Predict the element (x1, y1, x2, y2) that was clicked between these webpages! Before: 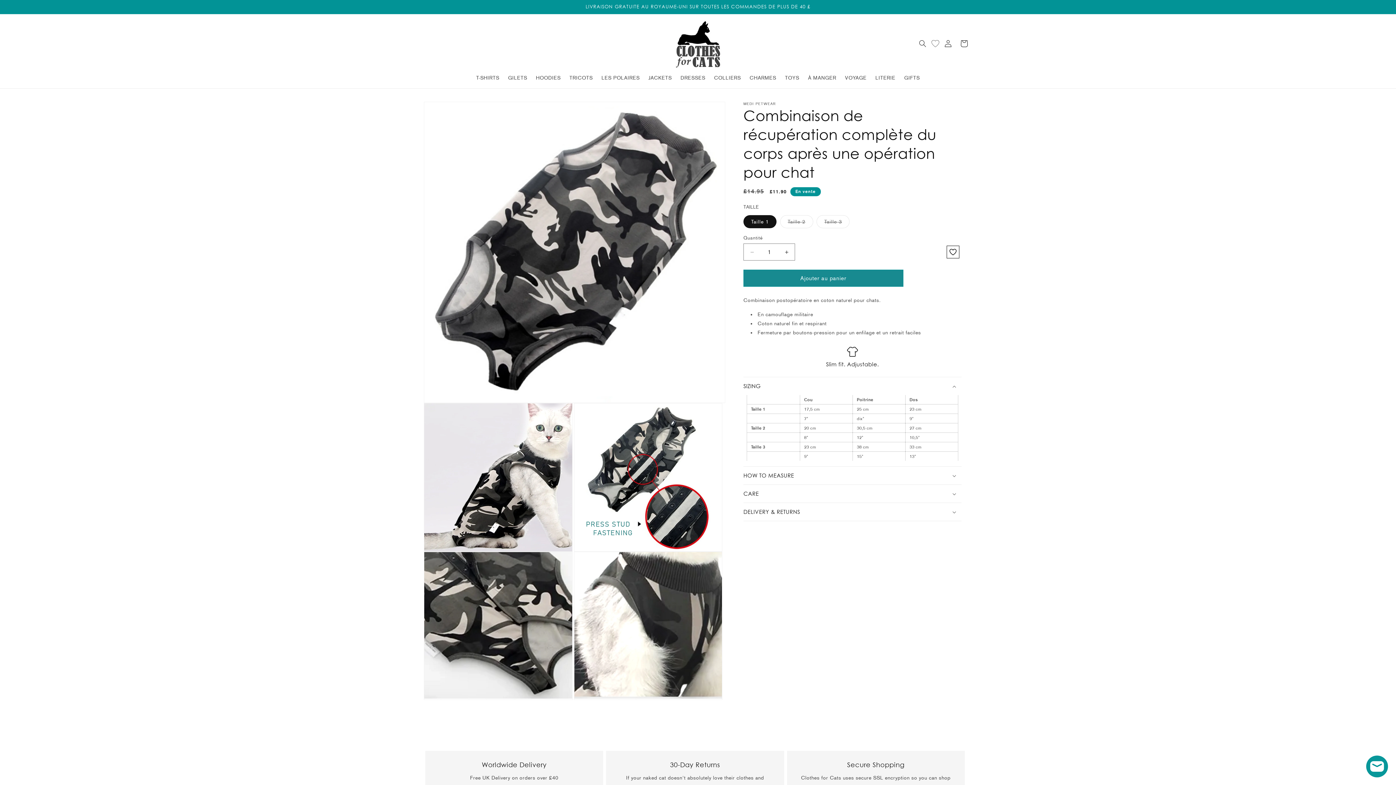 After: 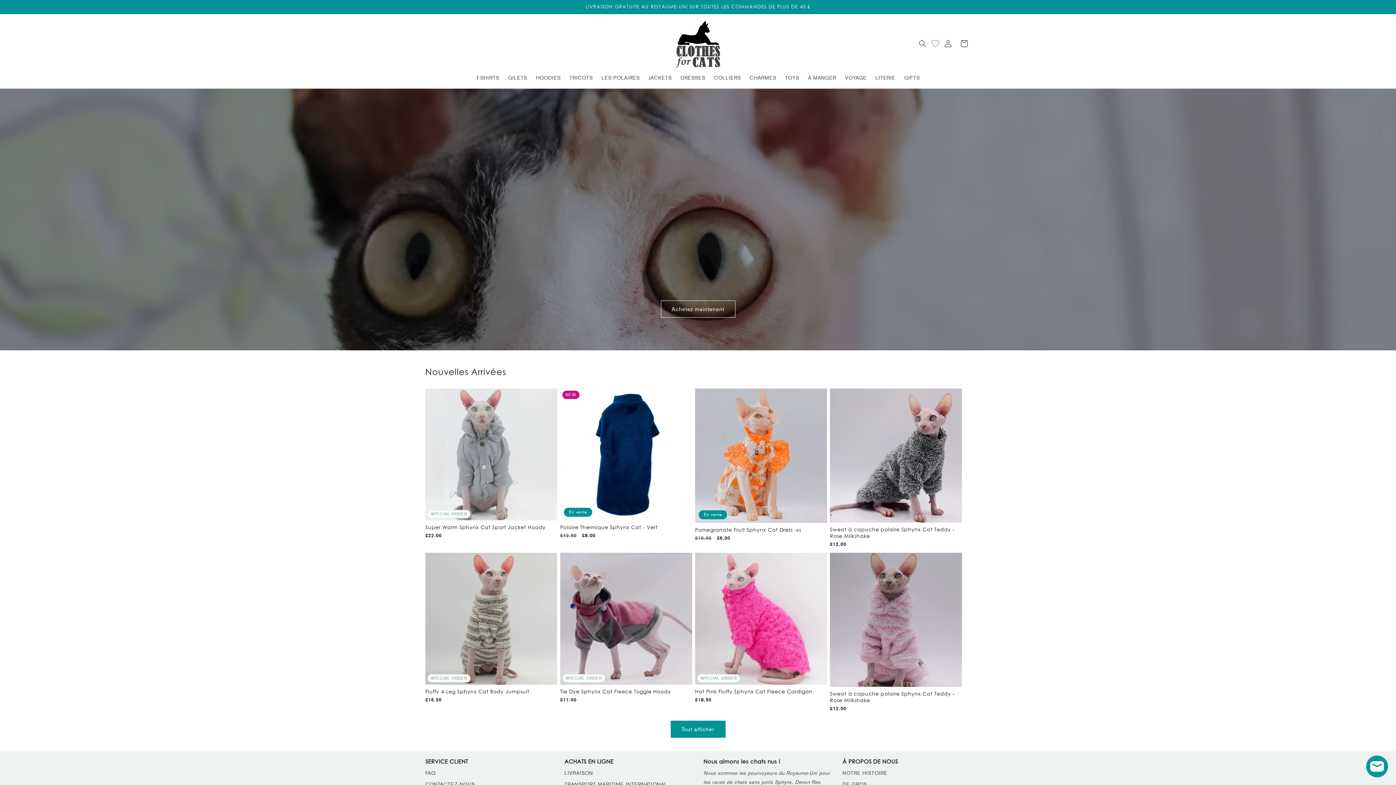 Action: bbox: (670, 17, 726, 70)